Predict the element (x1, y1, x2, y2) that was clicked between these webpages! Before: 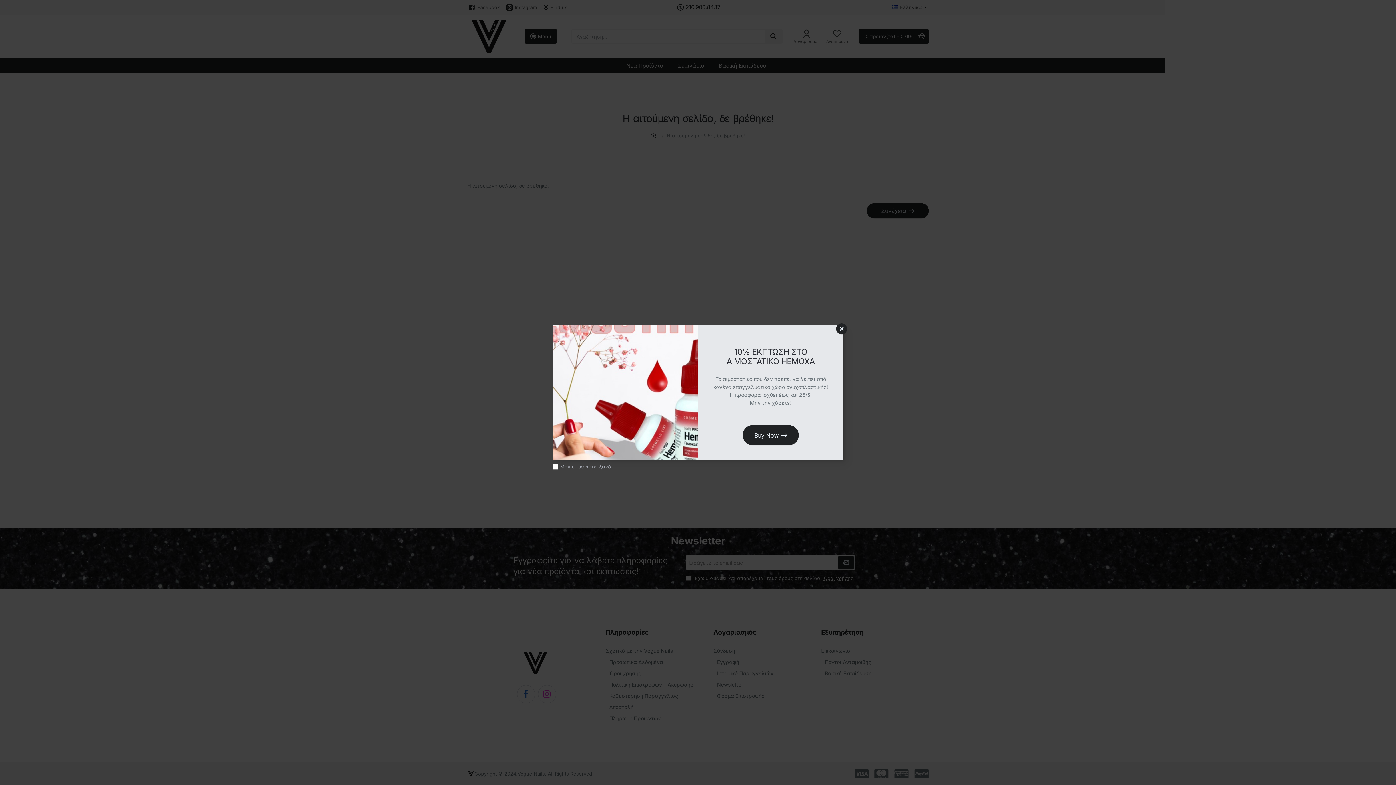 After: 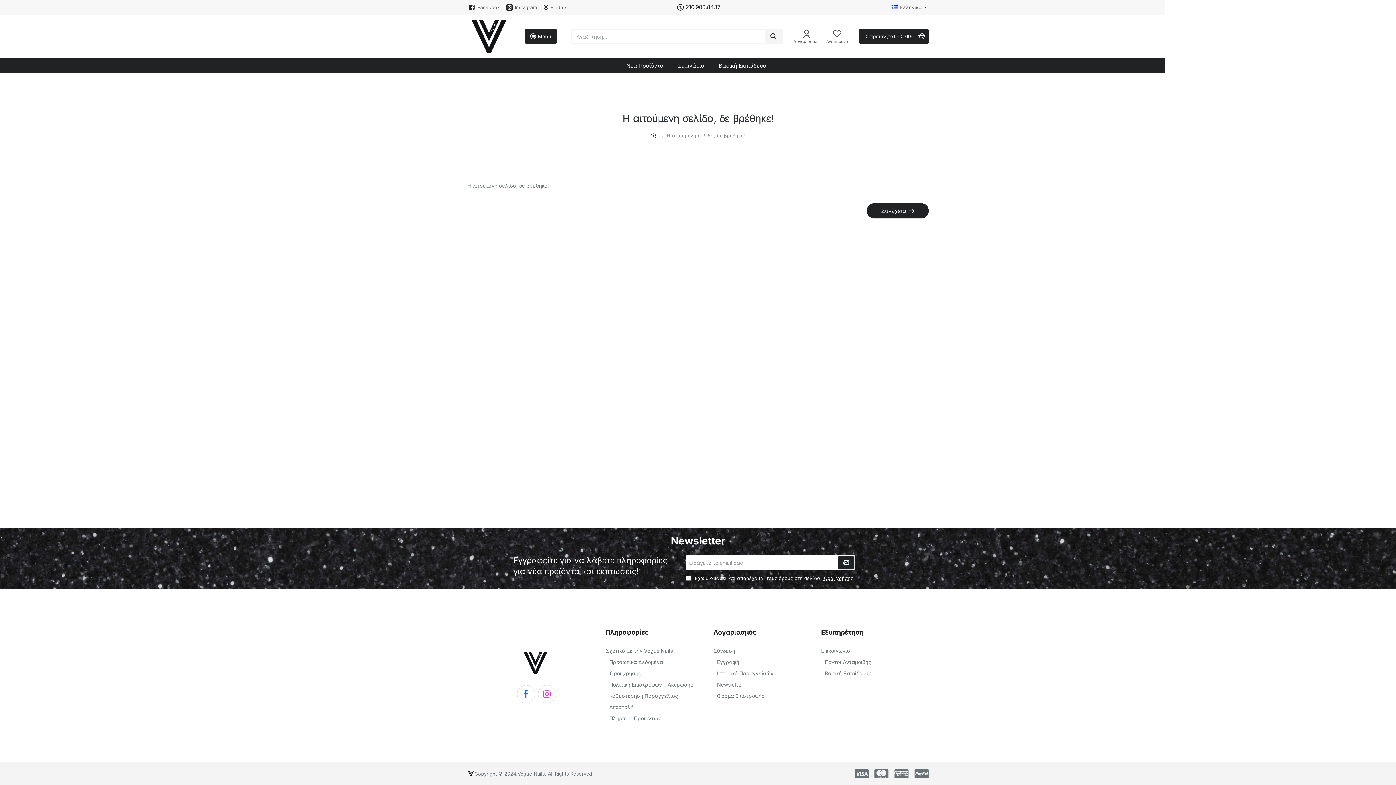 Action: bbox: (836, 323, 847, 334) label: Close